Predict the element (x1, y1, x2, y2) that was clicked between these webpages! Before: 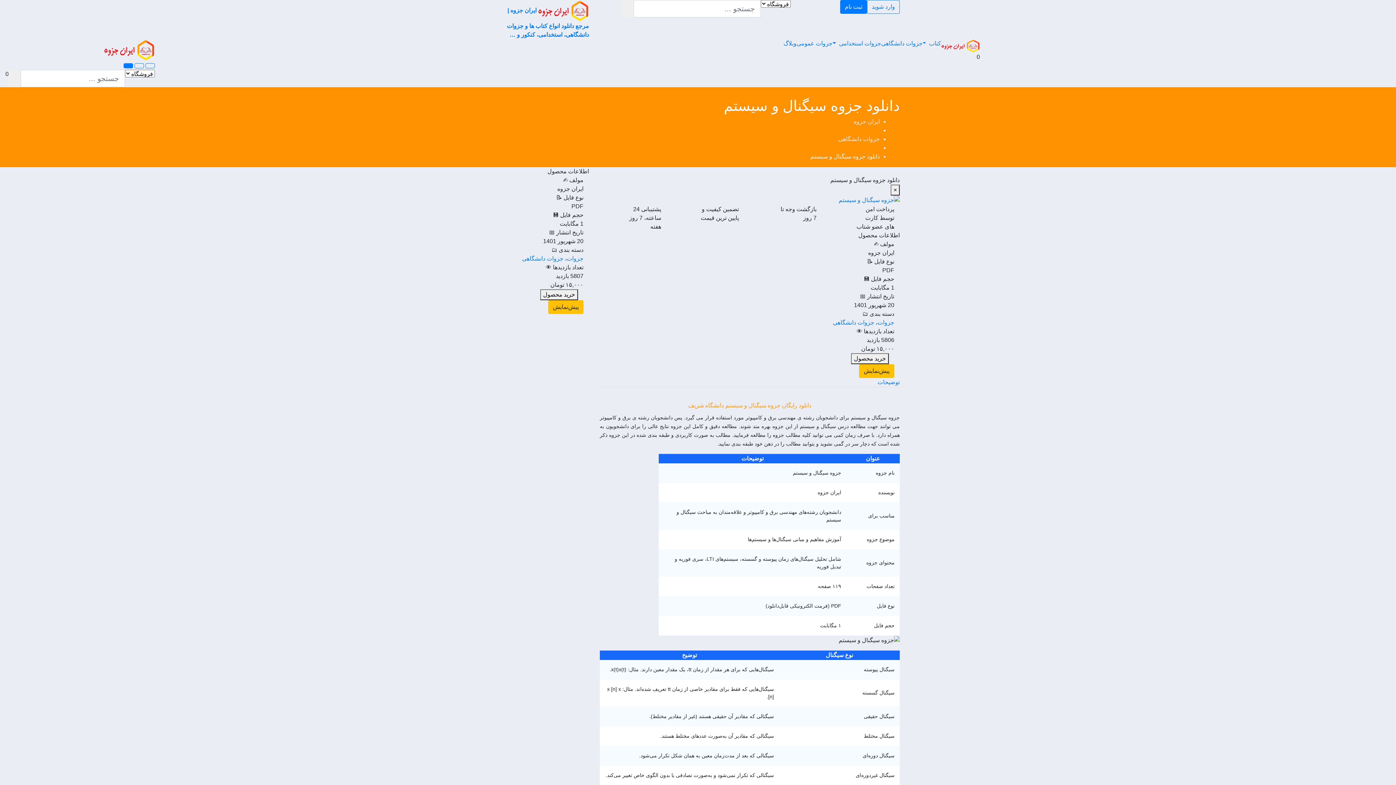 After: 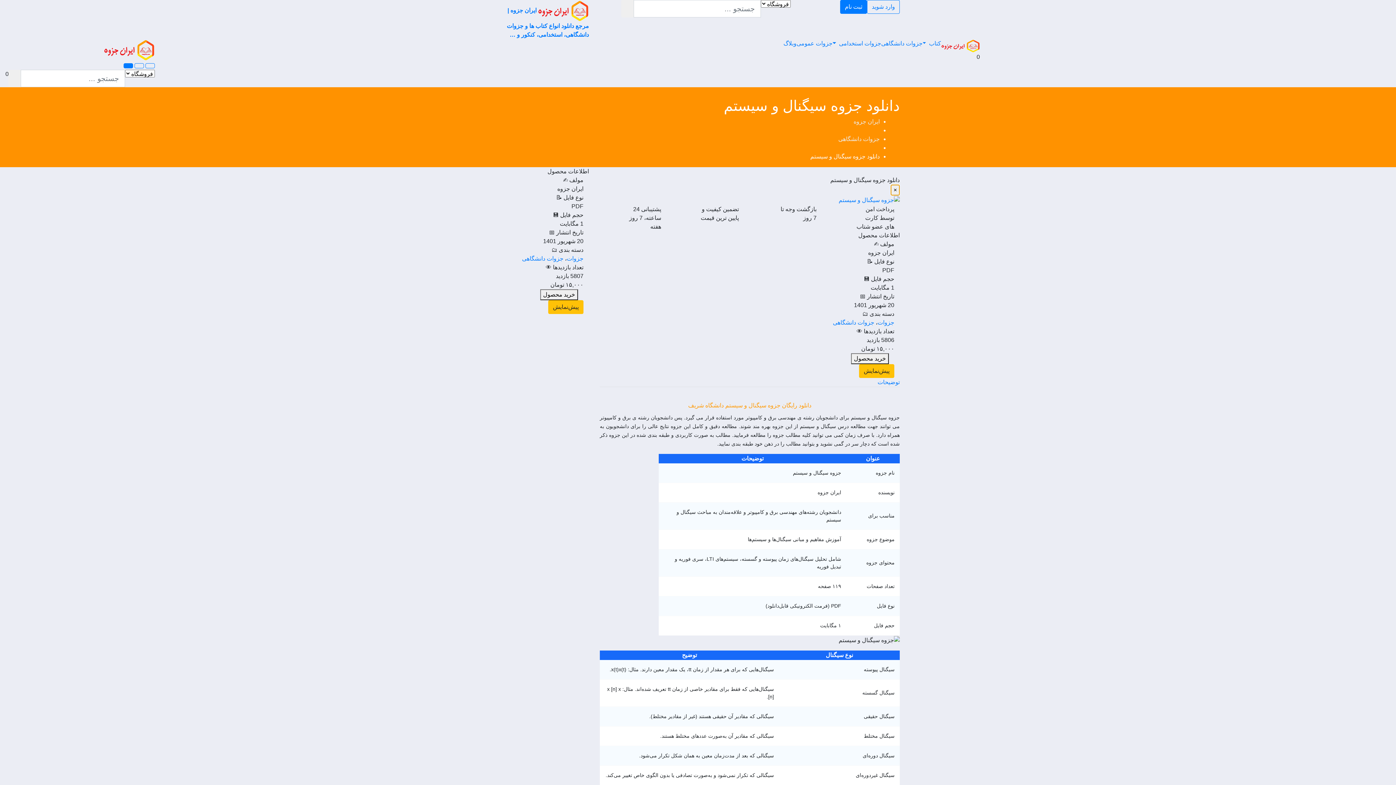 Action: label: × bbox: (890, 184, 900, 195)